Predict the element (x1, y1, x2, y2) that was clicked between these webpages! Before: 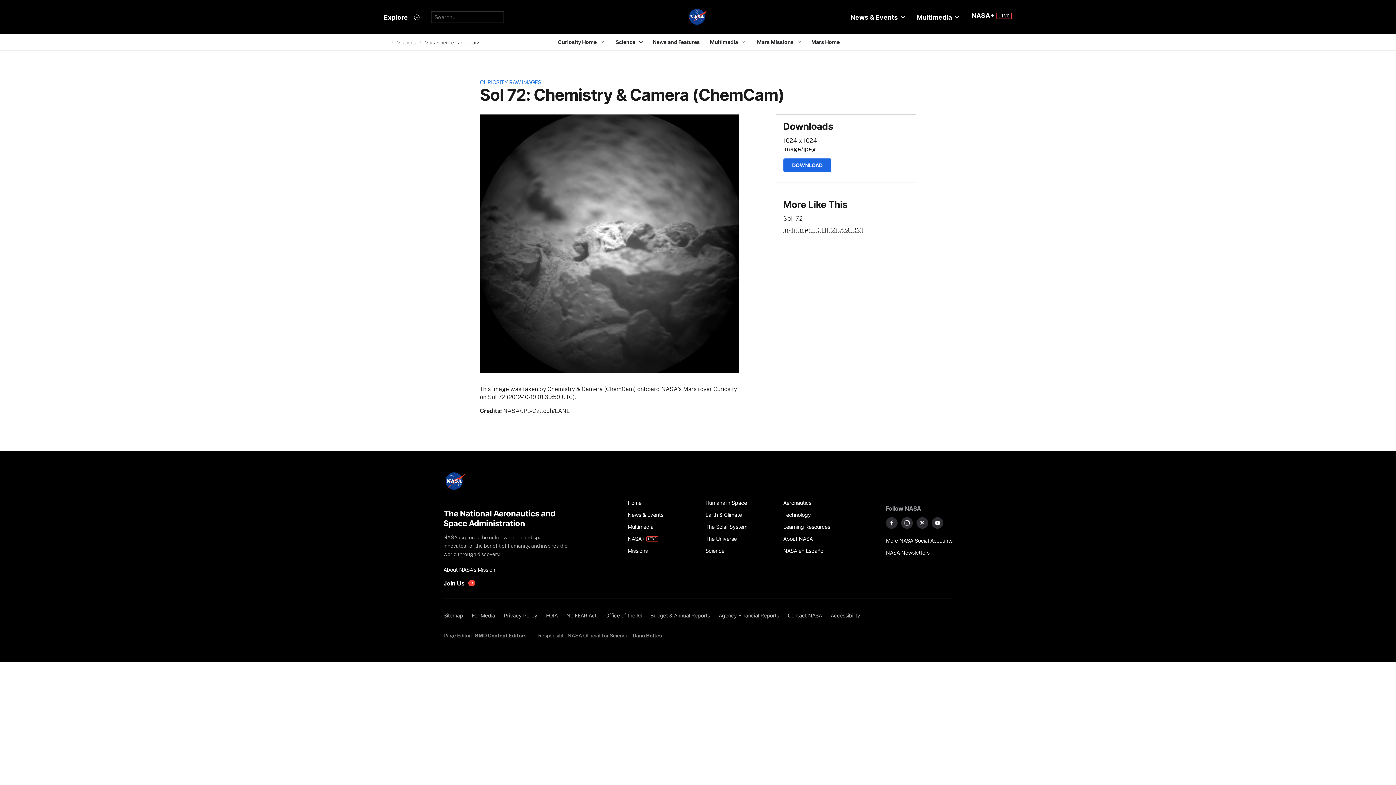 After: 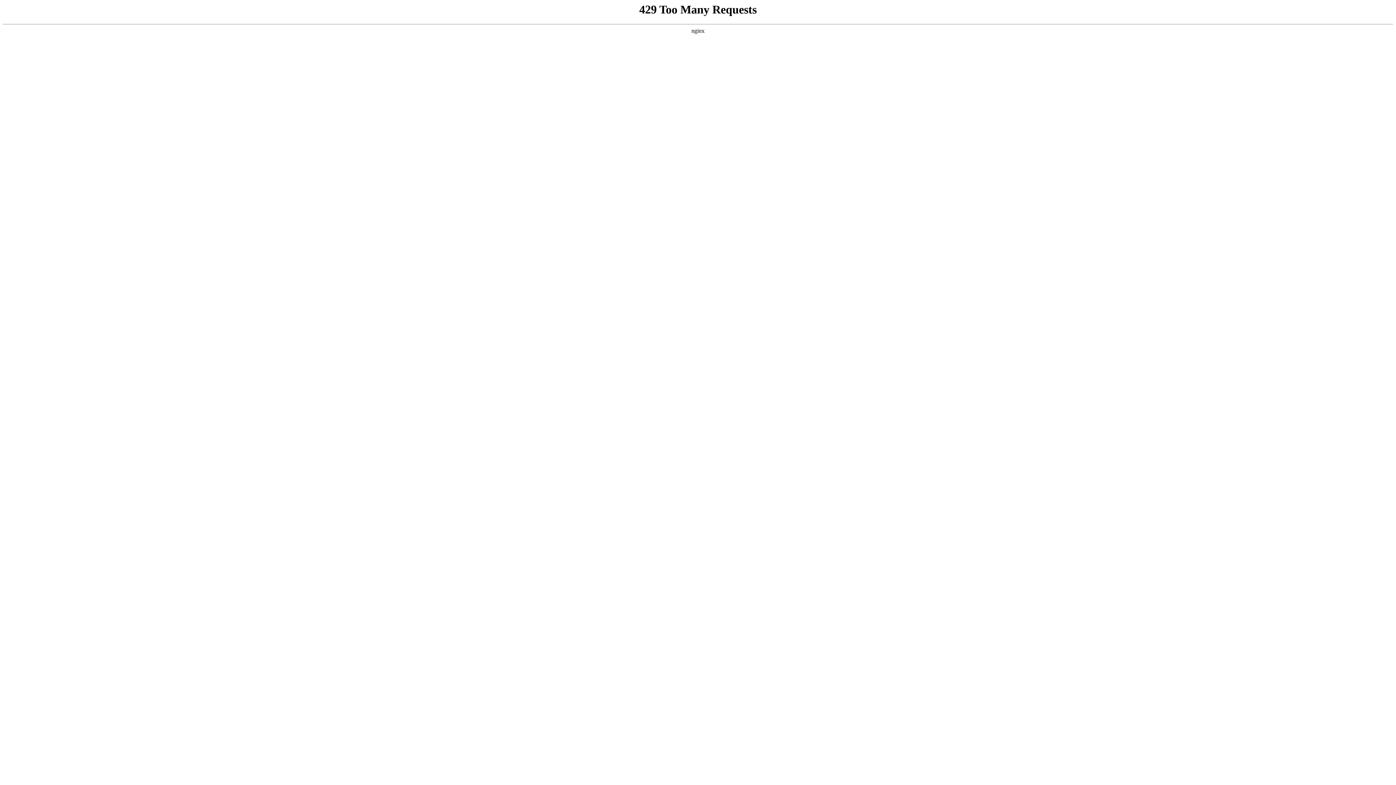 Action: bbox: (627, 496, 697, 508) label: Home